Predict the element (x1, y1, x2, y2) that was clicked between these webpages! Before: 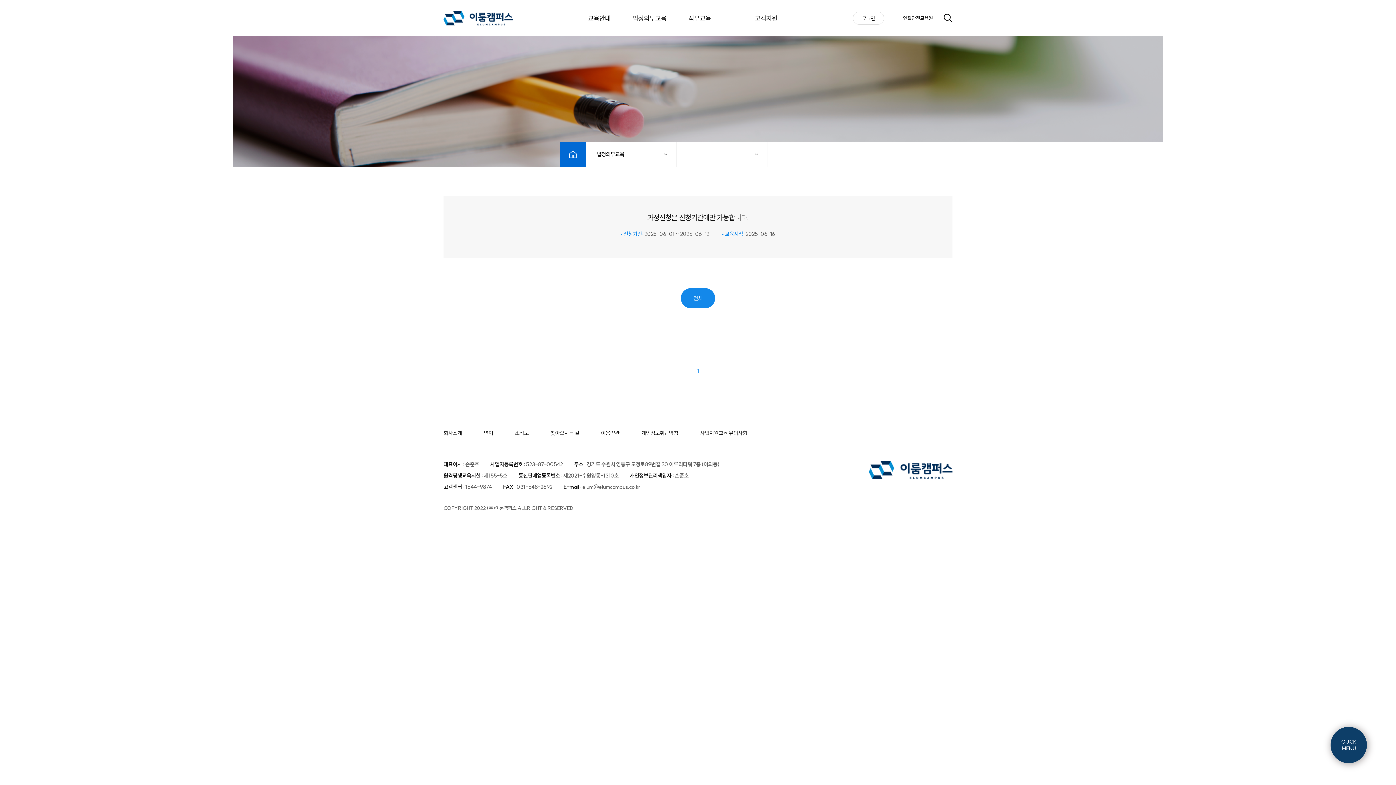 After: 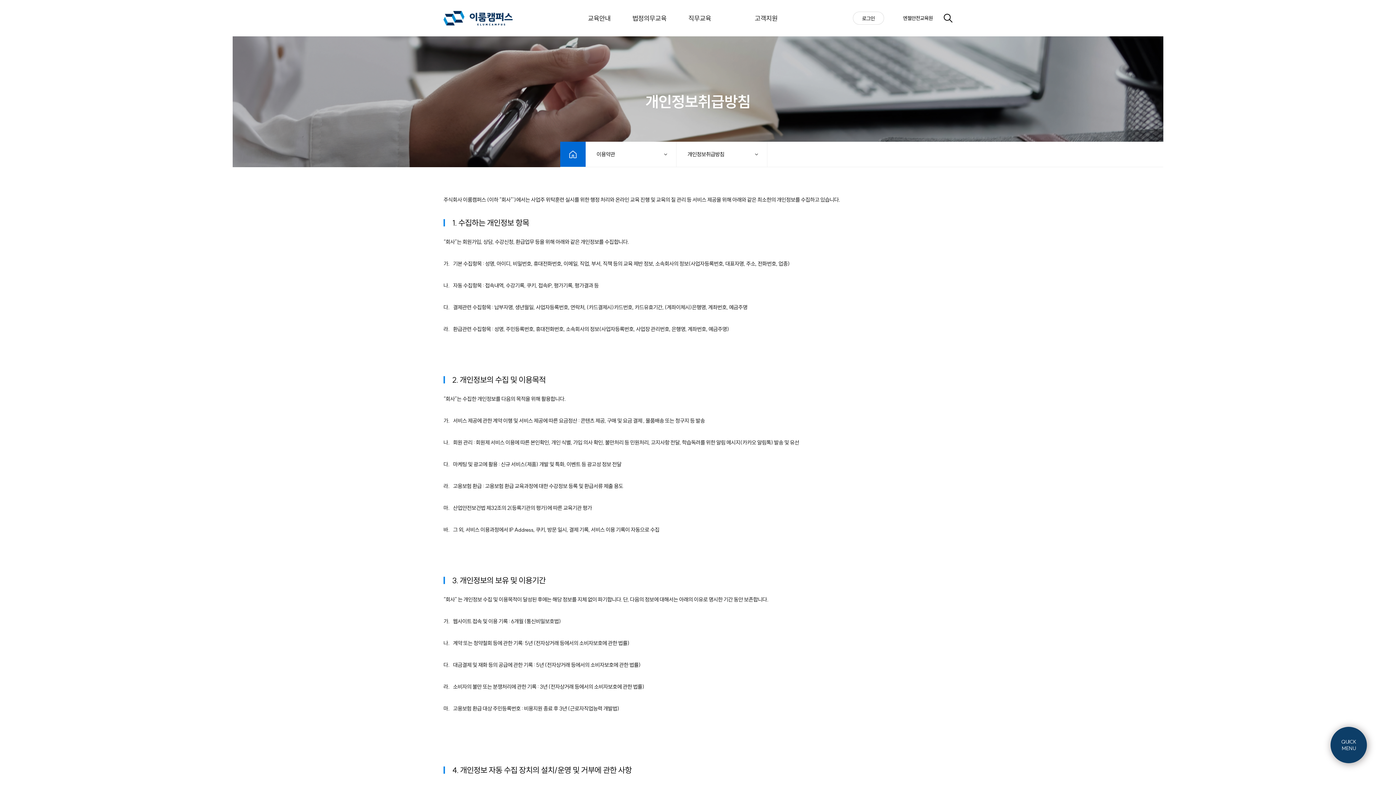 Action: label: 개인정보취급방침 bbox: (641, 429, 678, 436)